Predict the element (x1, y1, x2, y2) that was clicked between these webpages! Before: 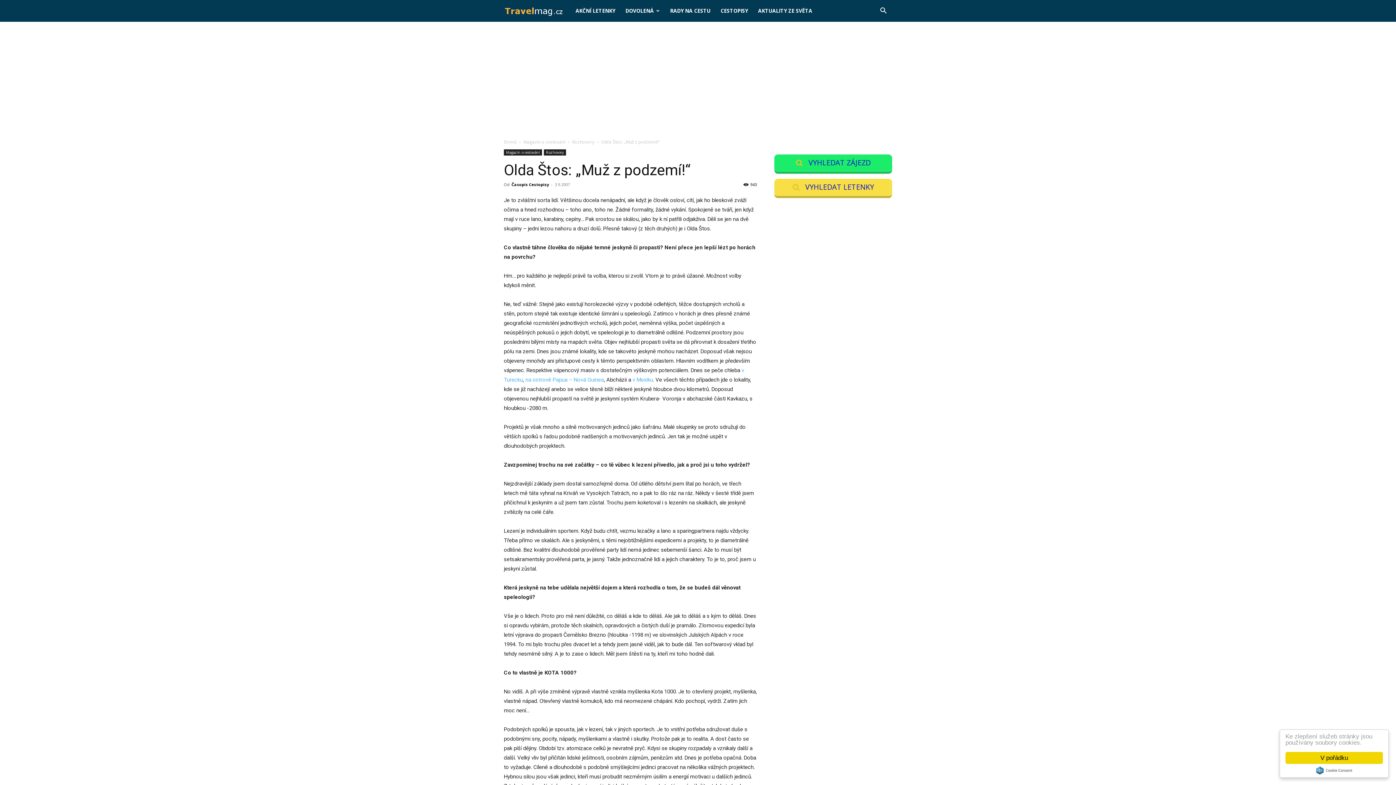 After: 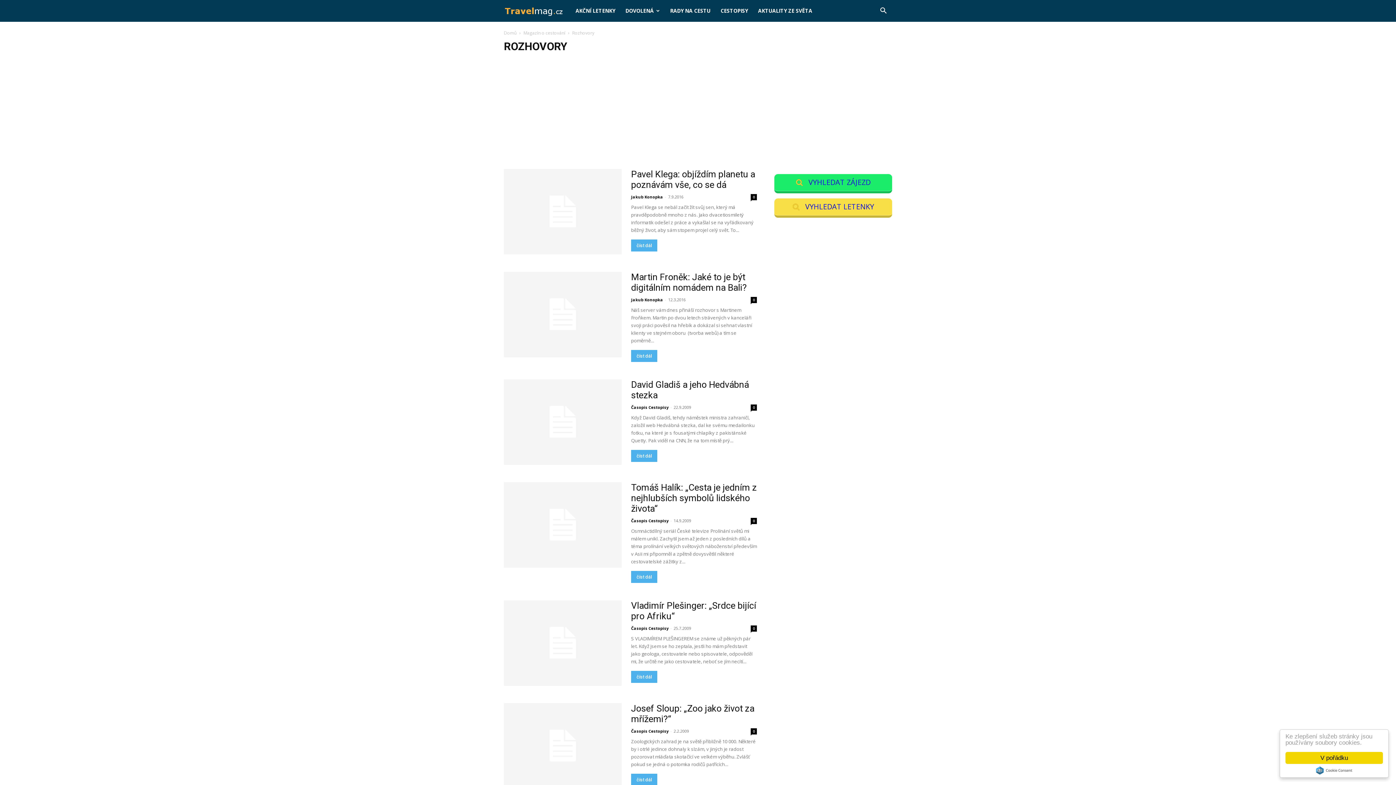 Action: label: Rozhovory bbox: (544, 149, 566, 155)